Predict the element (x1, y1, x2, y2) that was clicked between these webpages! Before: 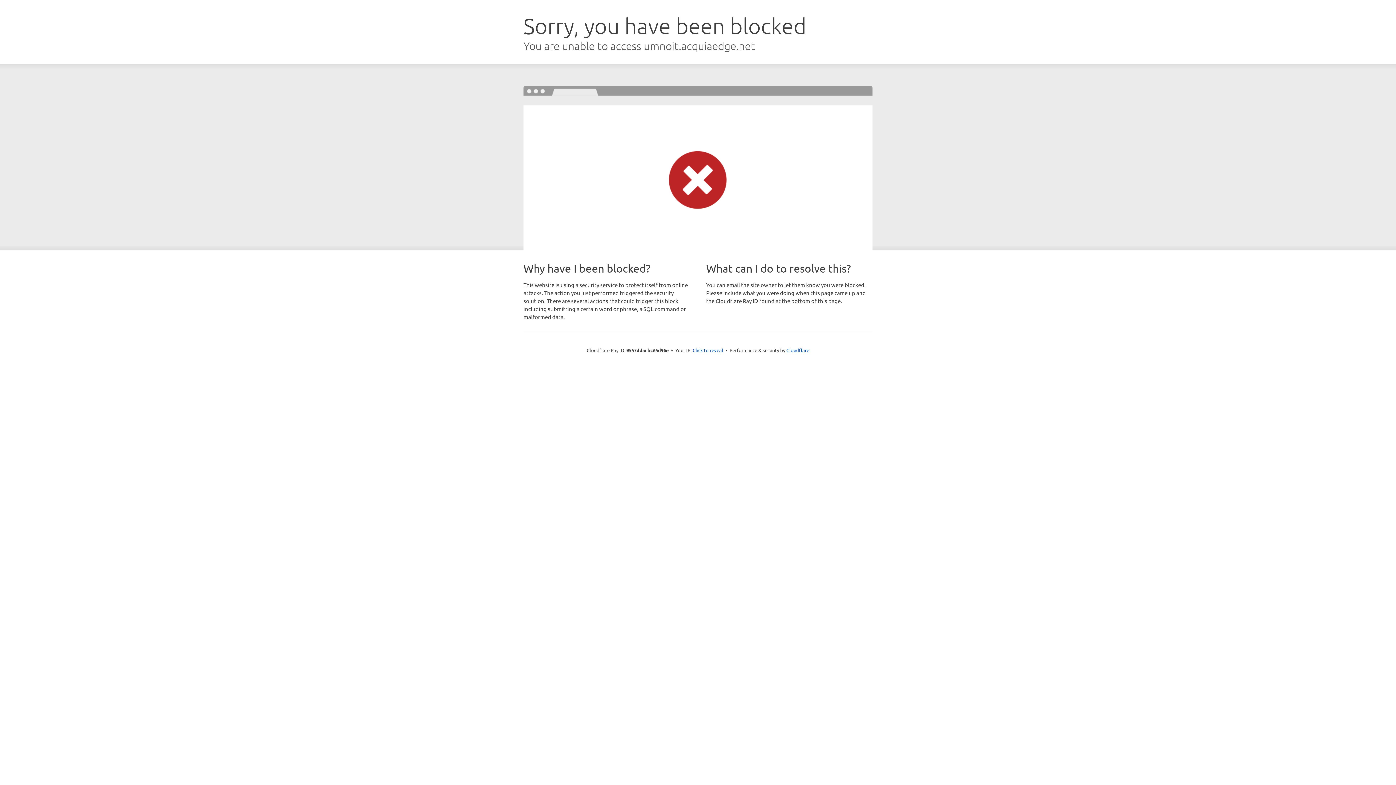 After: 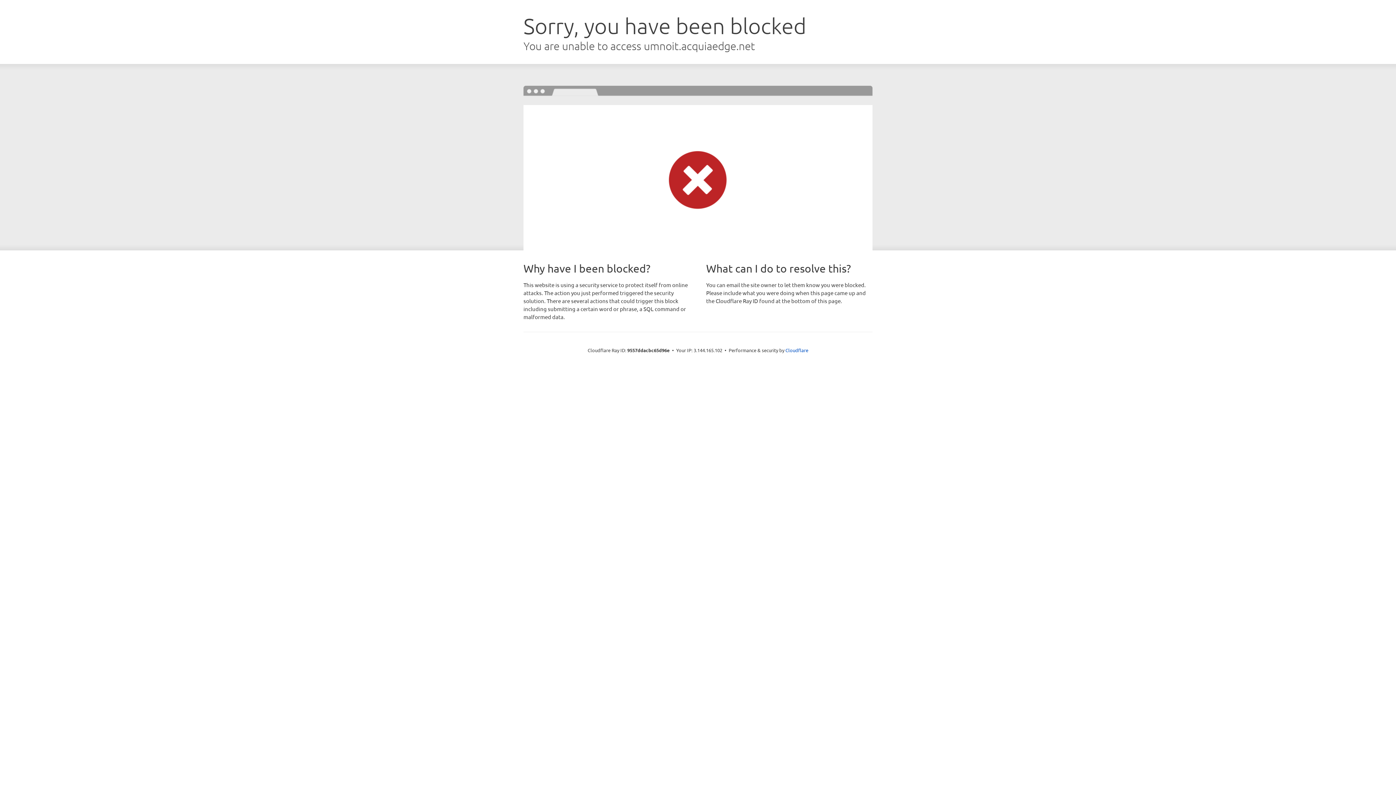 Action: label: Click to reveal bbox: (692, 346, 723, 353)